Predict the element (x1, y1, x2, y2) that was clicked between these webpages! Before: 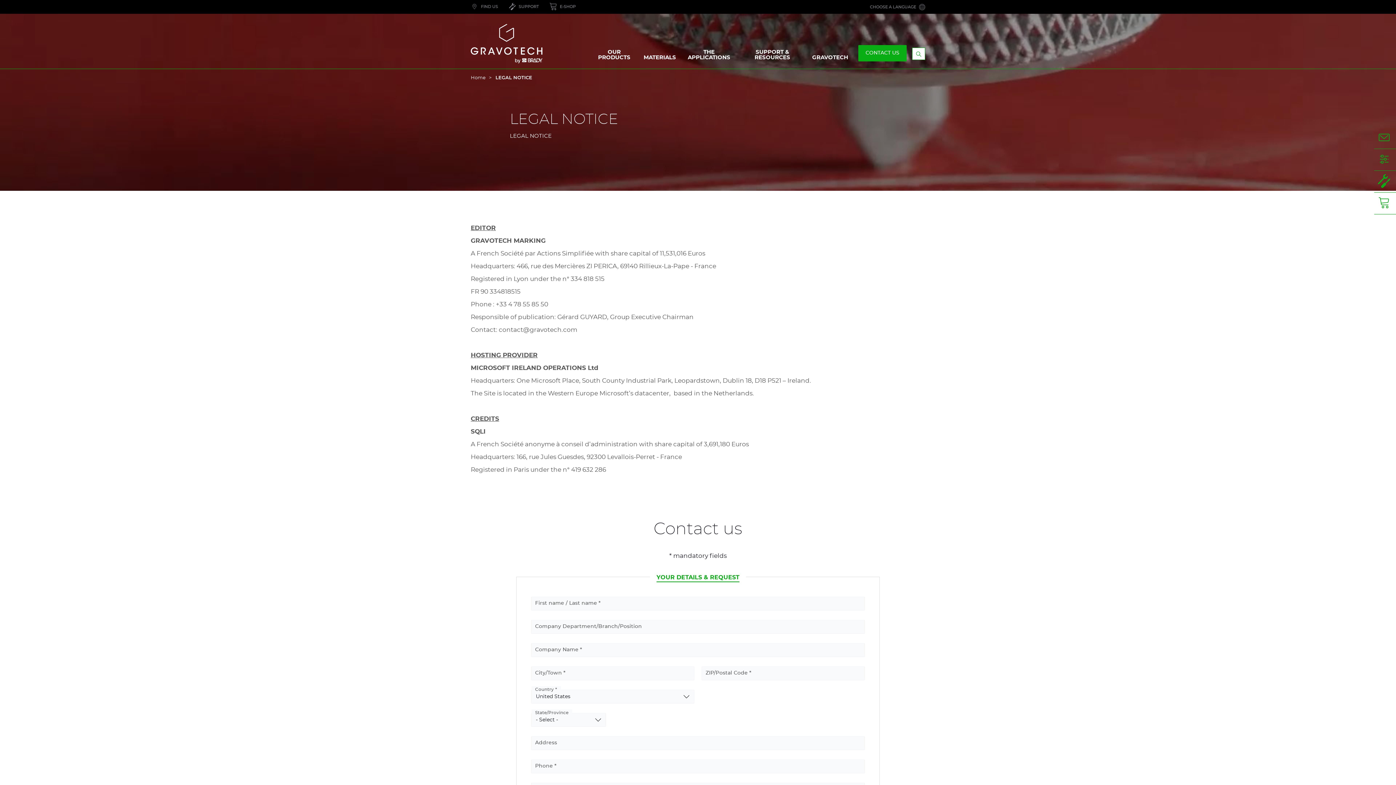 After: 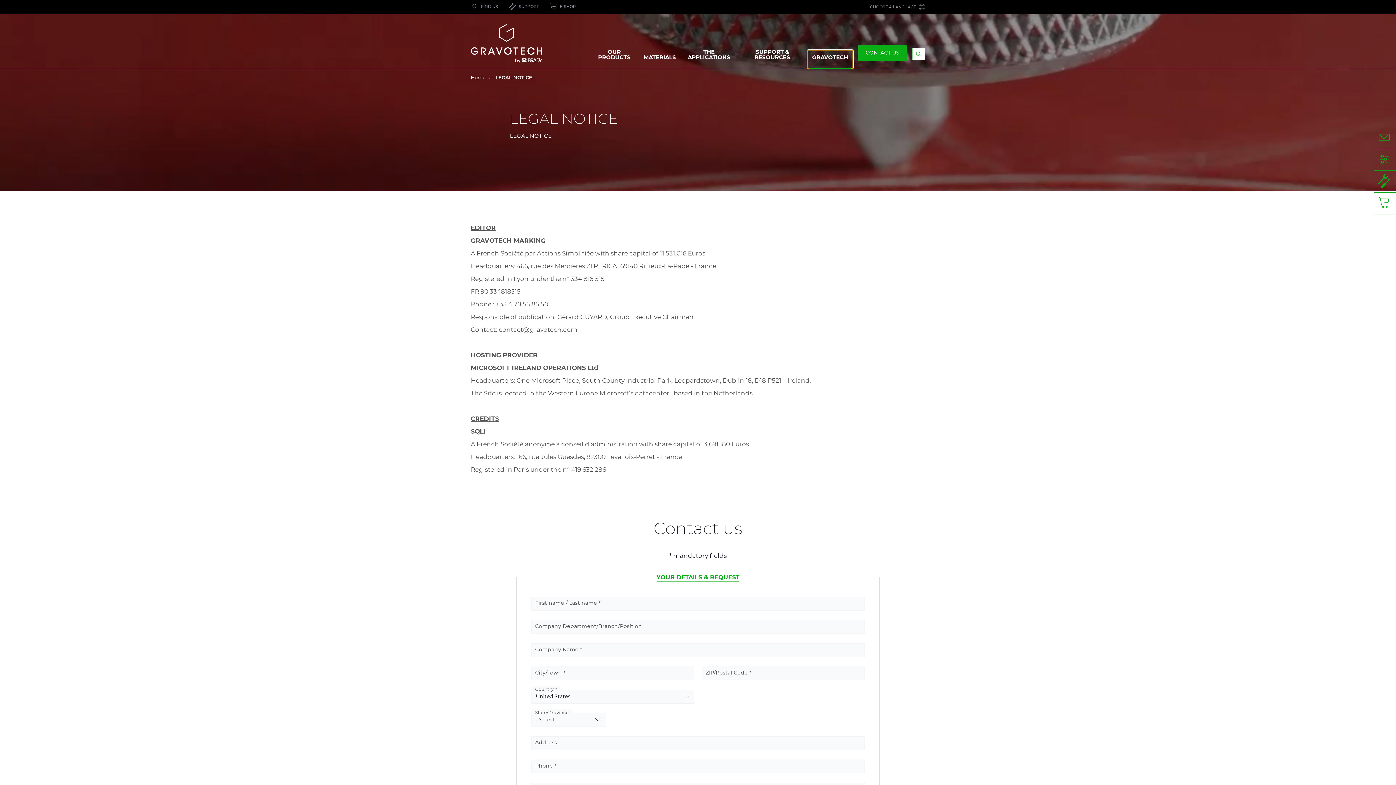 Action: bbox: (807, 50, 853, 68) label: GRAVOTECH